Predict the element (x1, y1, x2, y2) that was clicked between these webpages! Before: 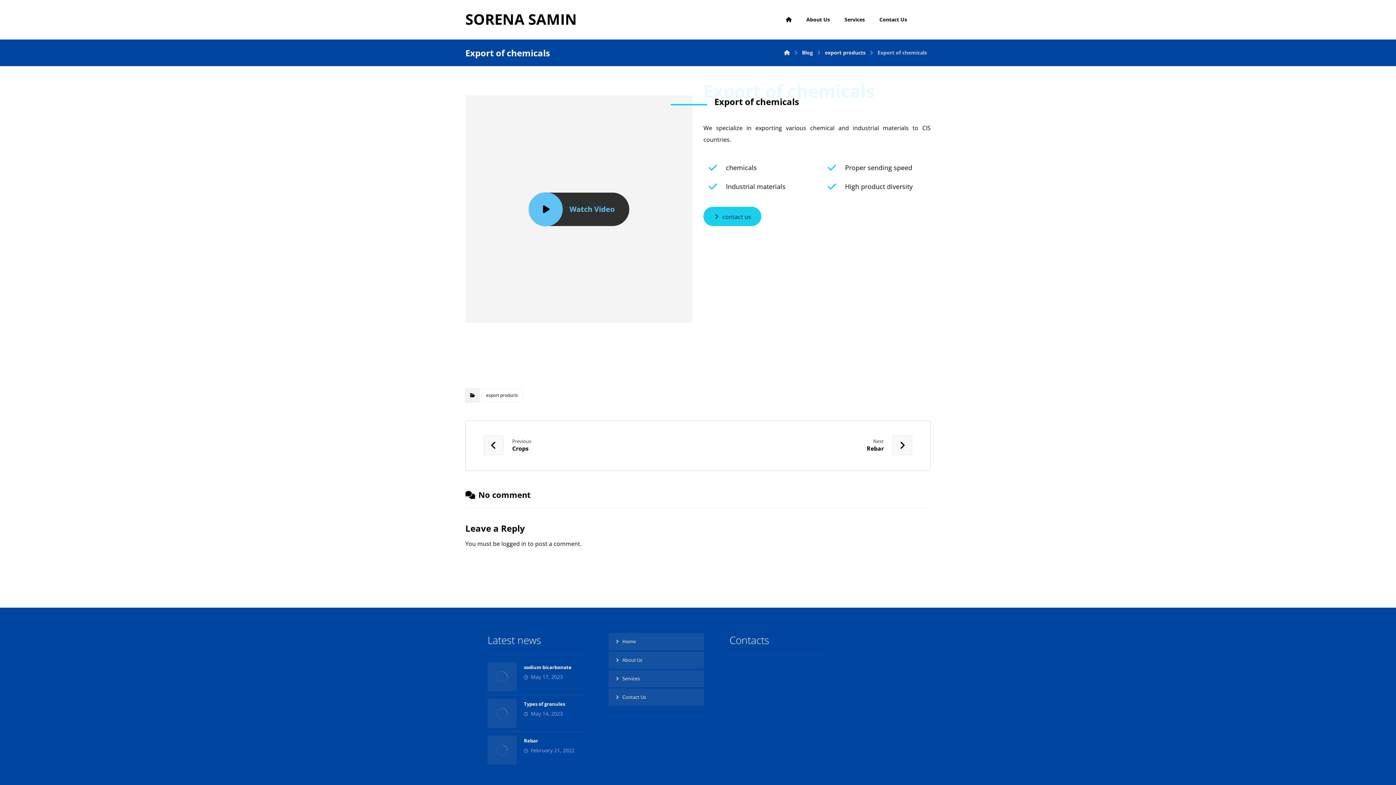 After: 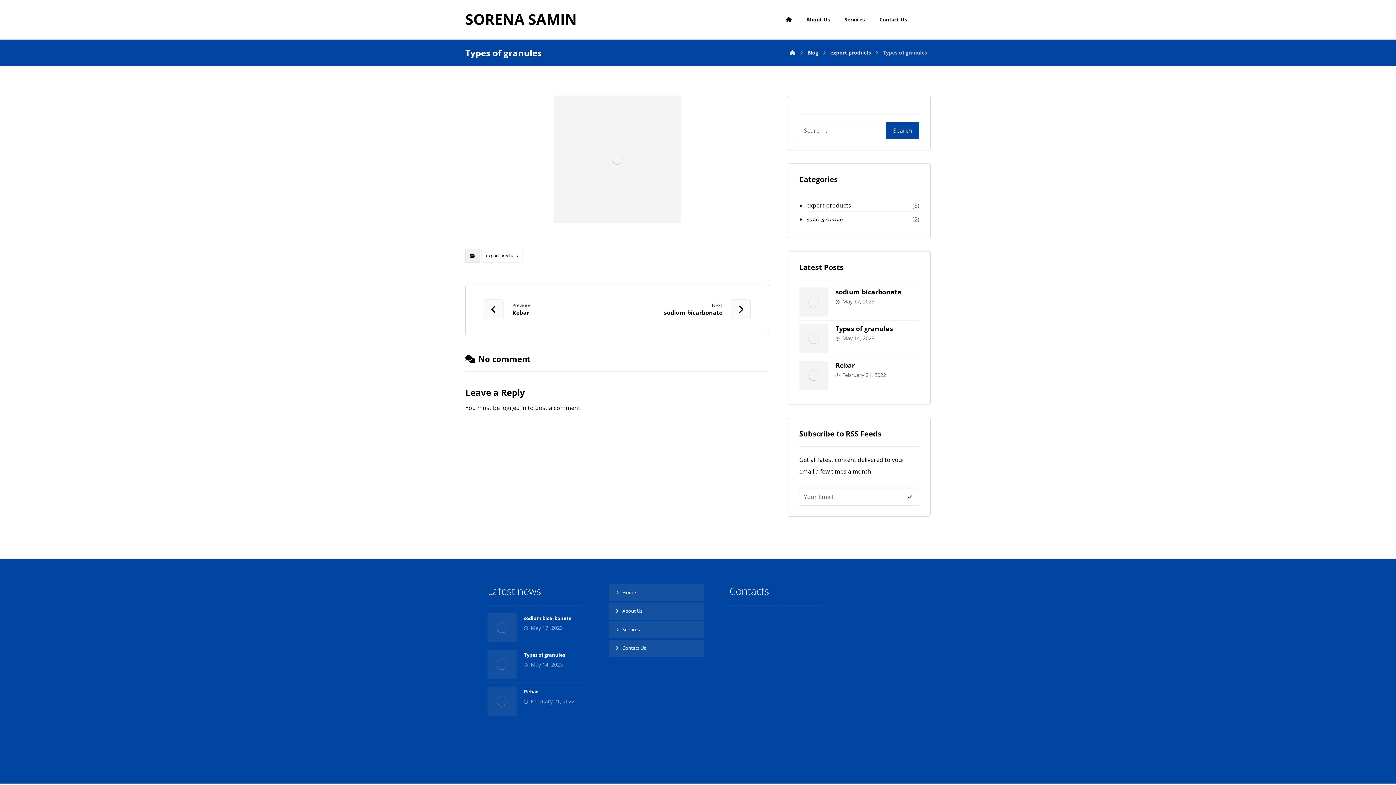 Action: bbox: (487, 699, 516, 728)